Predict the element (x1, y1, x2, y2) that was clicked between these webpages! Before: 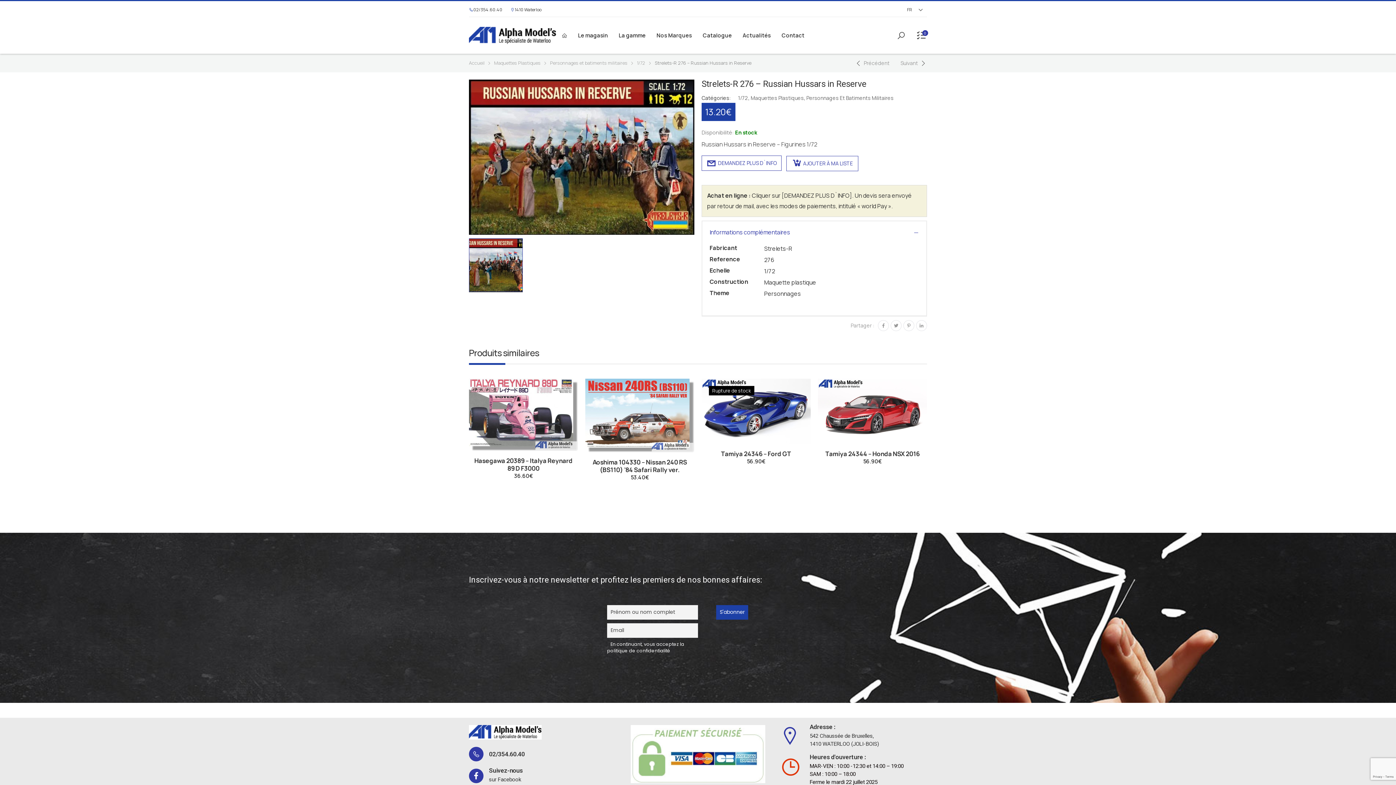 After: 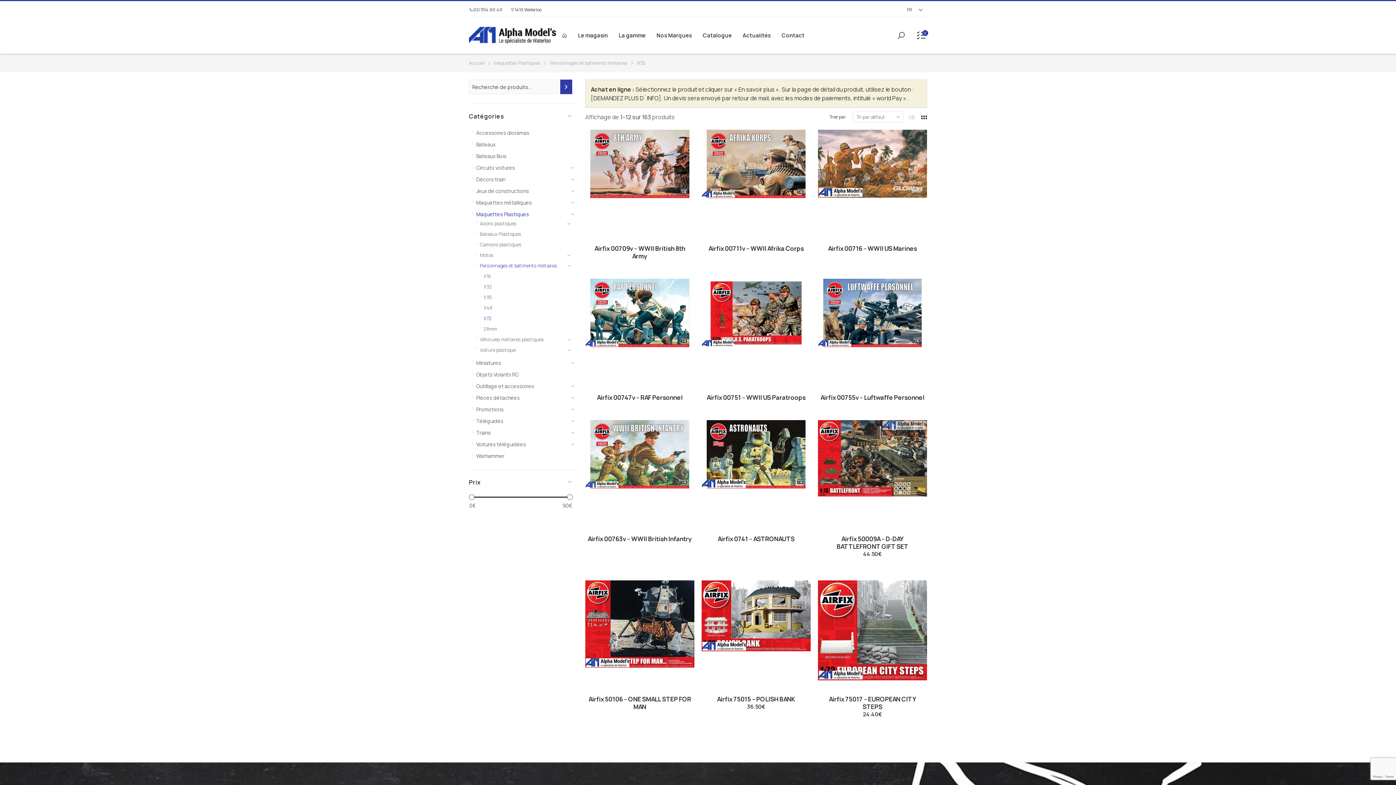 Action: bbox: (738, 94, 748, 101) label: 1/72